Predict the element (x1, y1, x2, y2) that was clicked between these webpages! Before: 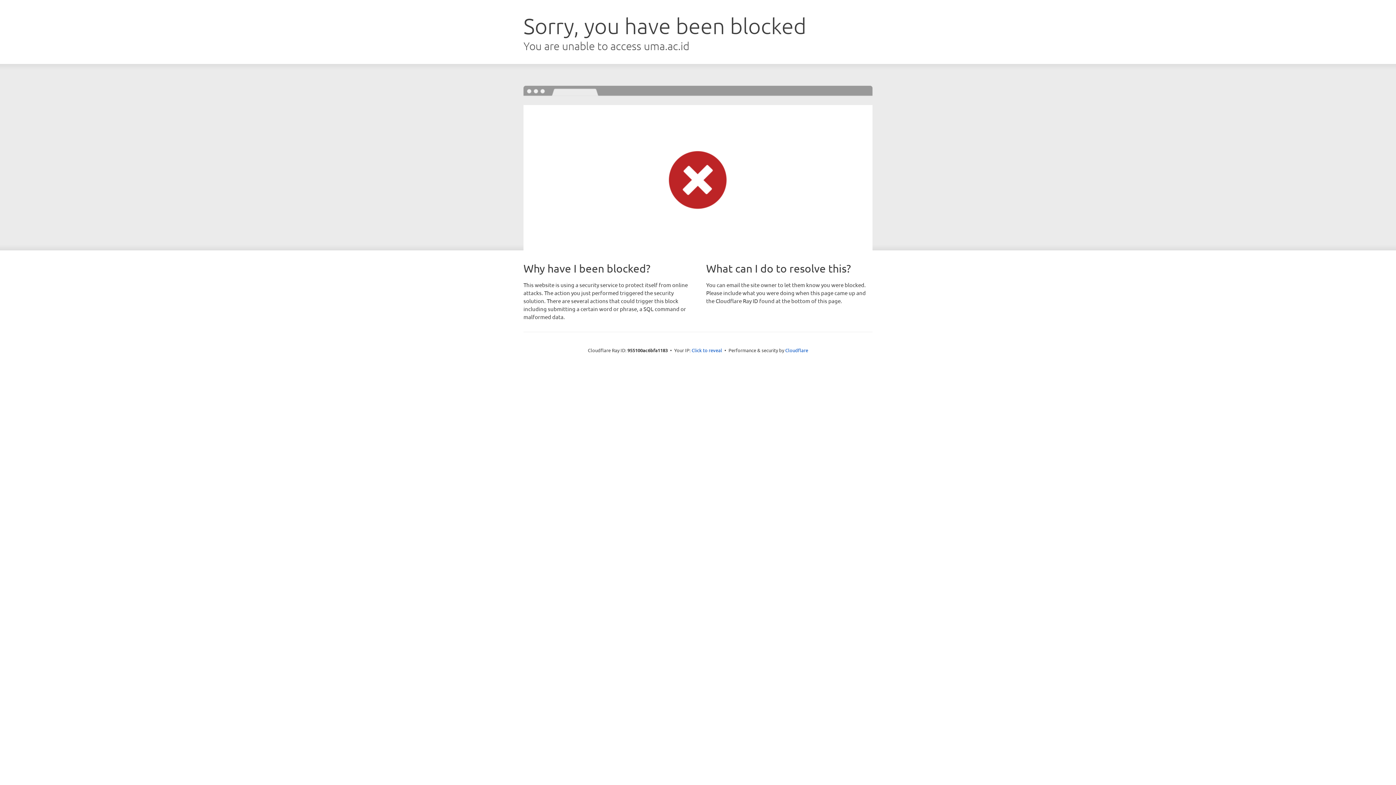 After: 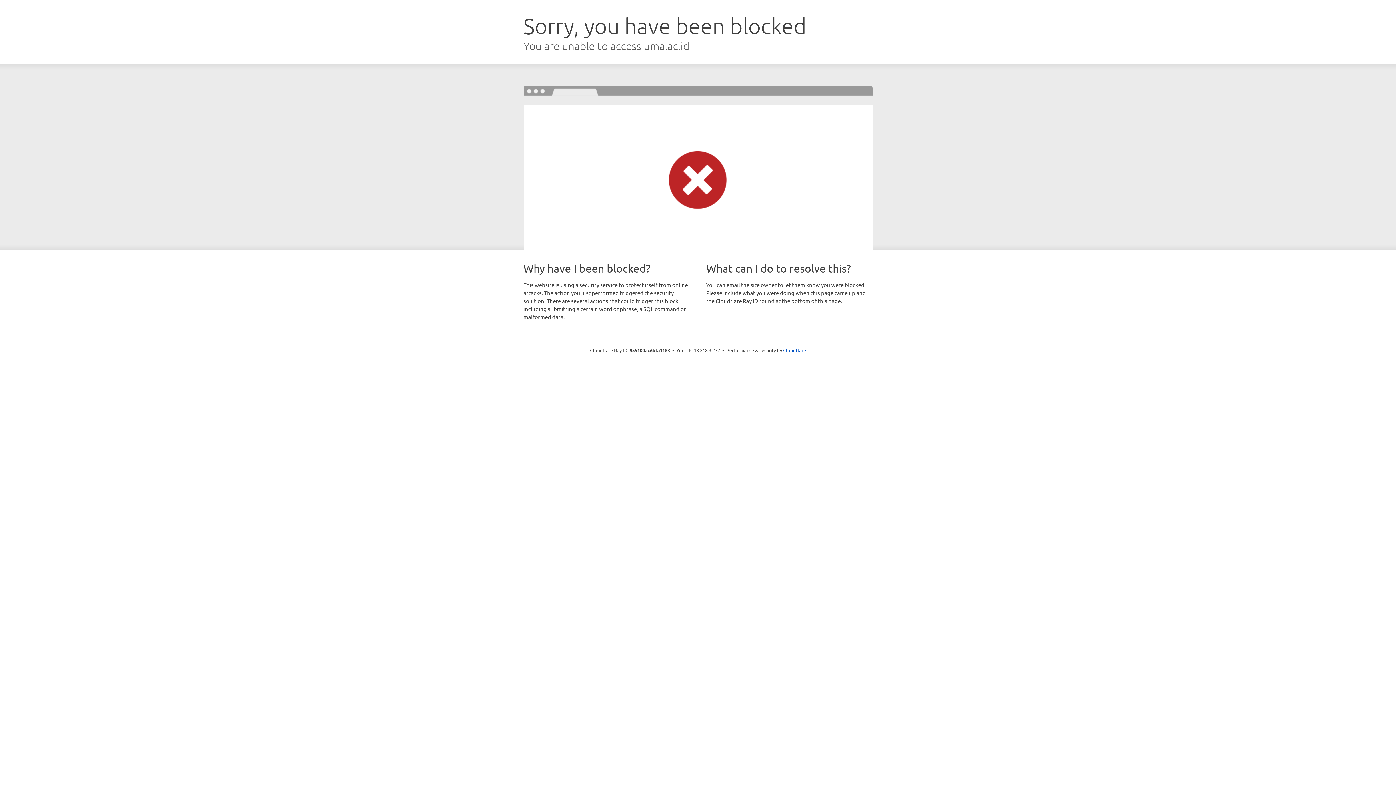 Action: bbox: (691, 346, 722, 353) label: Click to reveal